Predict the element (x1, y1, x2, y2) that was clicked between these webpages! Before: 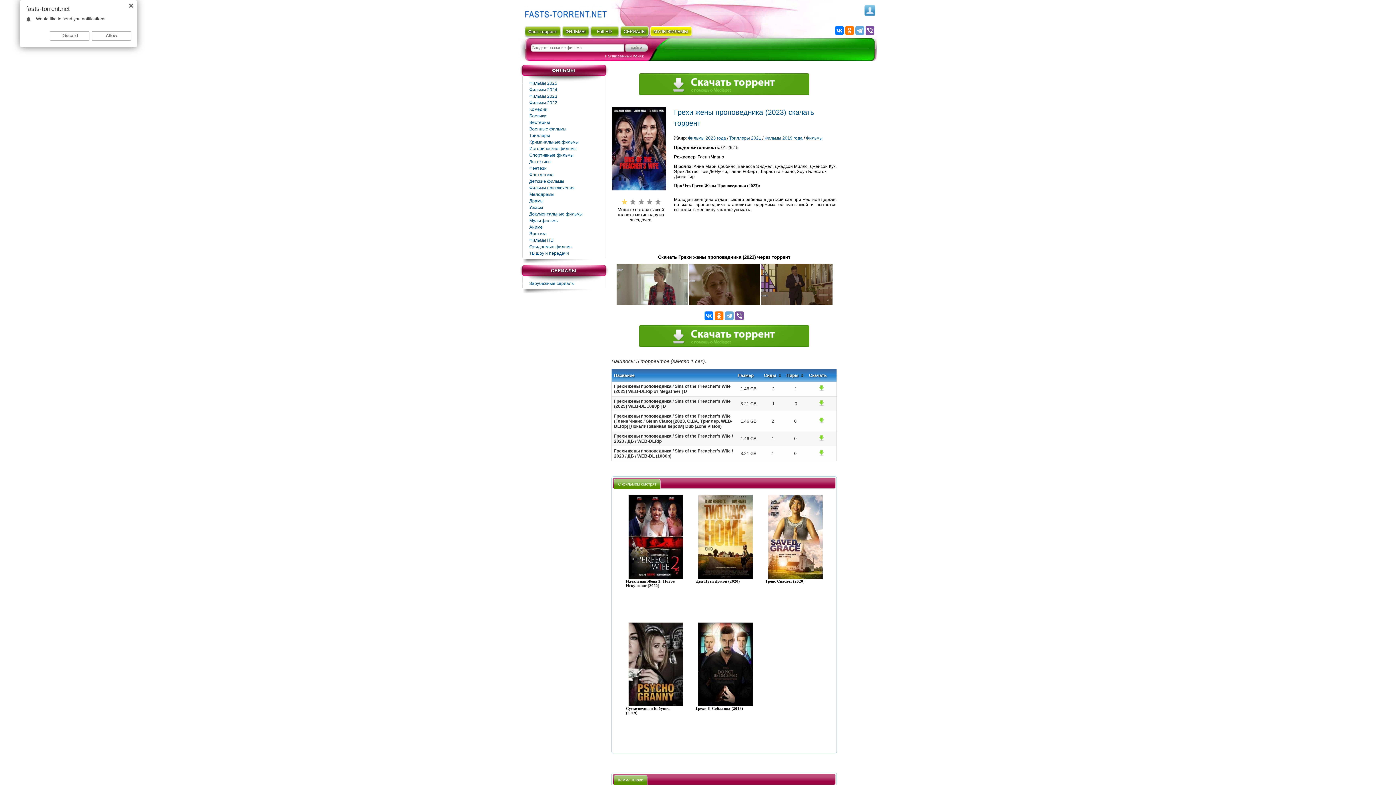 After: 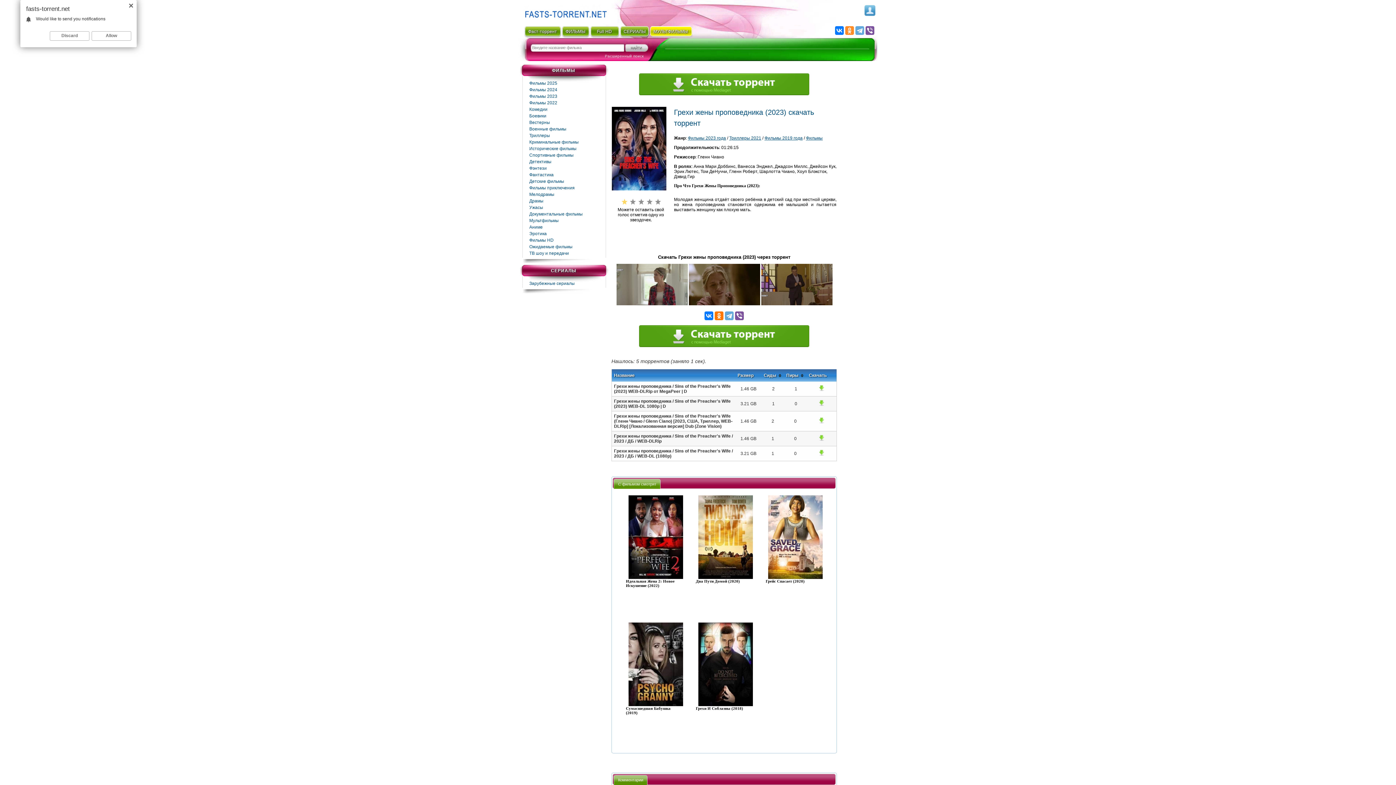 Action: bbox: (845, 26, 854, 34)